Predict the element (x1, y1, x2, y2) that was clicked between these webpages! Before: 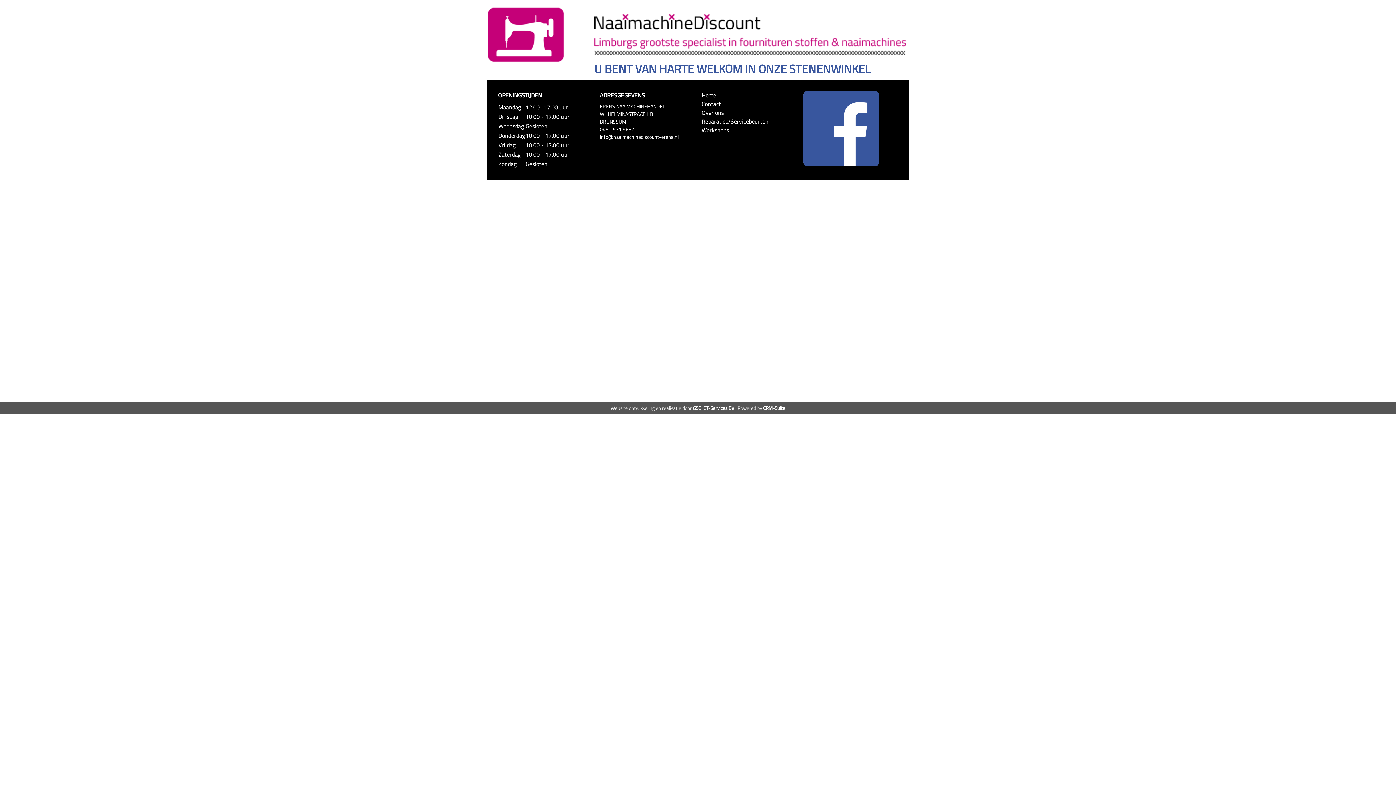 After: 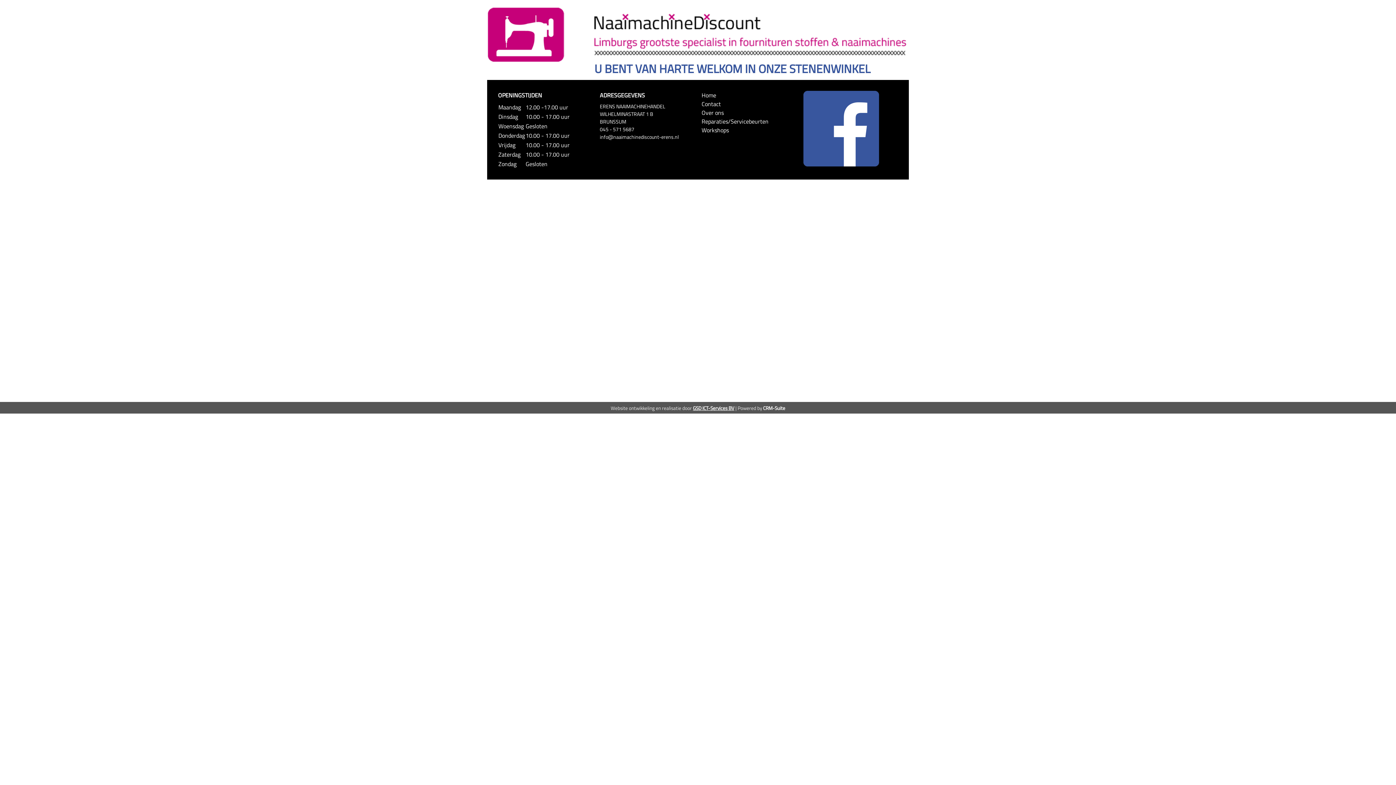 Action: bbox: (693, 404, 734, 411) label: GSD ICT-Services BV